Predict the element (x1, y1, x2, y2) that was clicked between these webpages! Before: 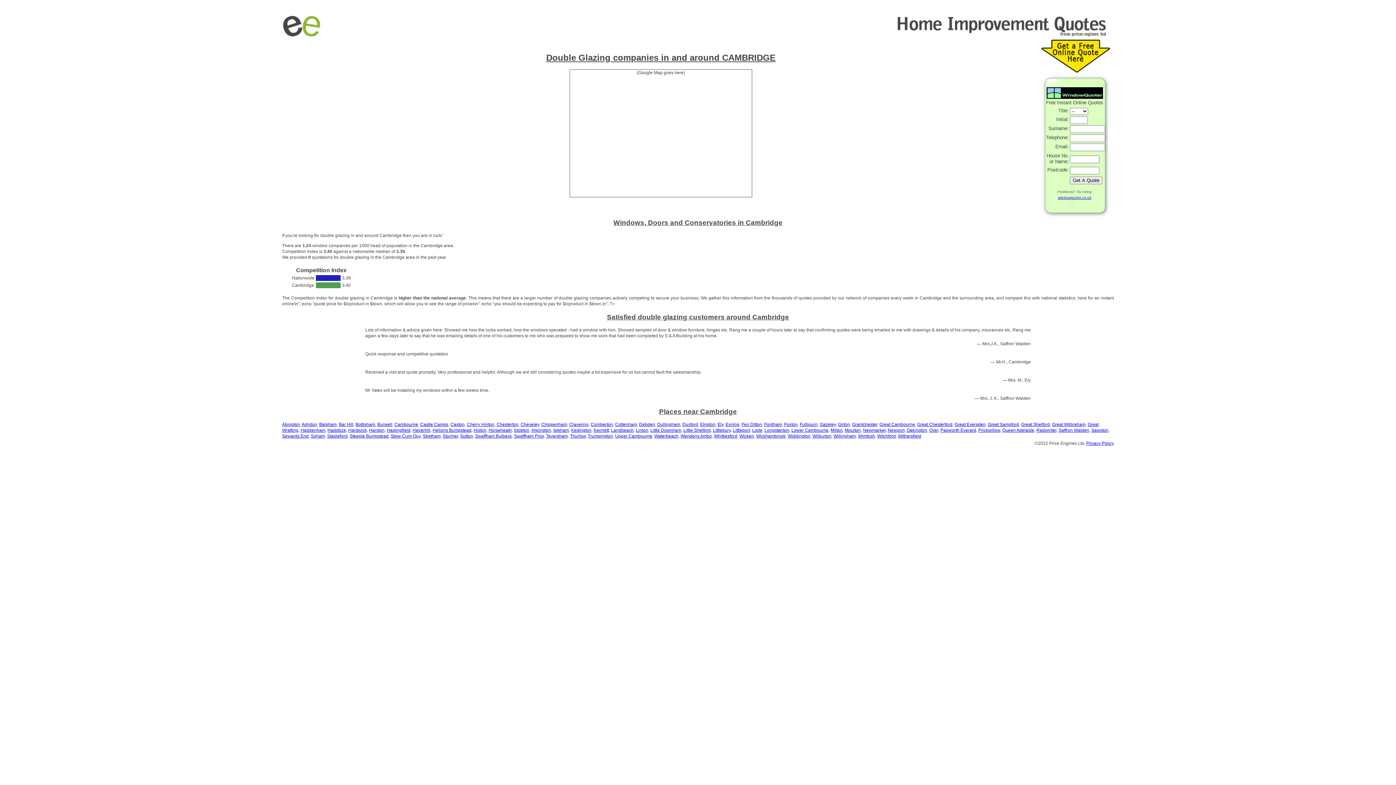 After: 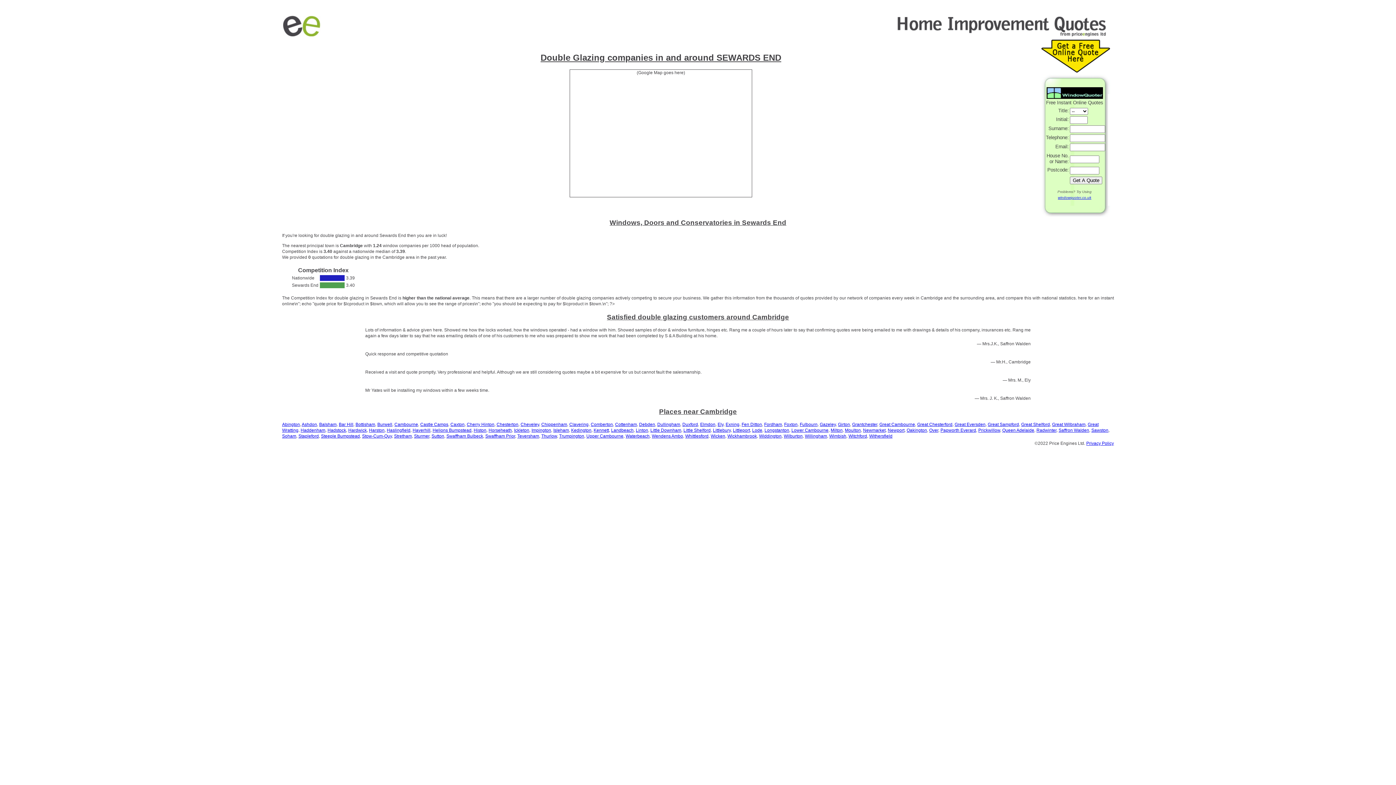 Action: bbox: (282, 433, 308, 439) label: Sewards End